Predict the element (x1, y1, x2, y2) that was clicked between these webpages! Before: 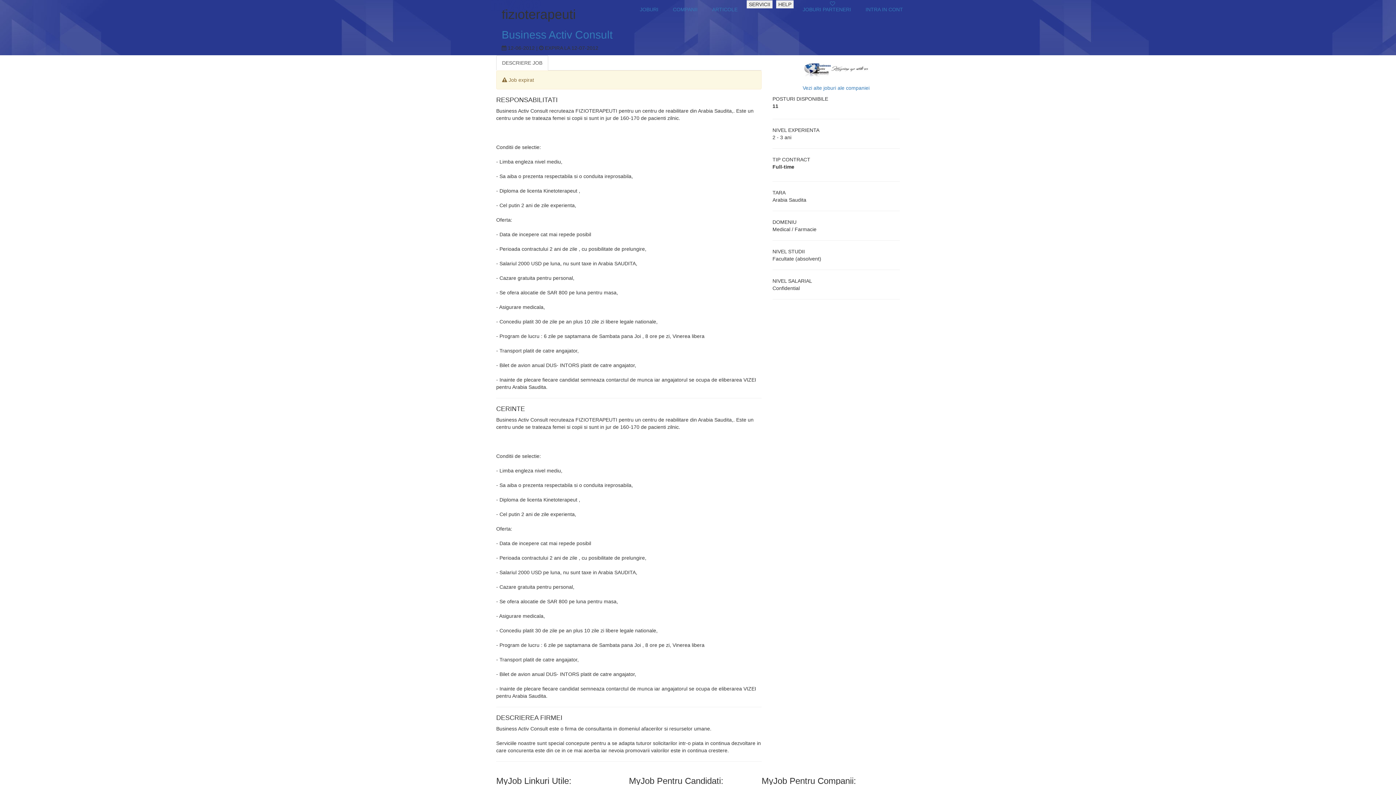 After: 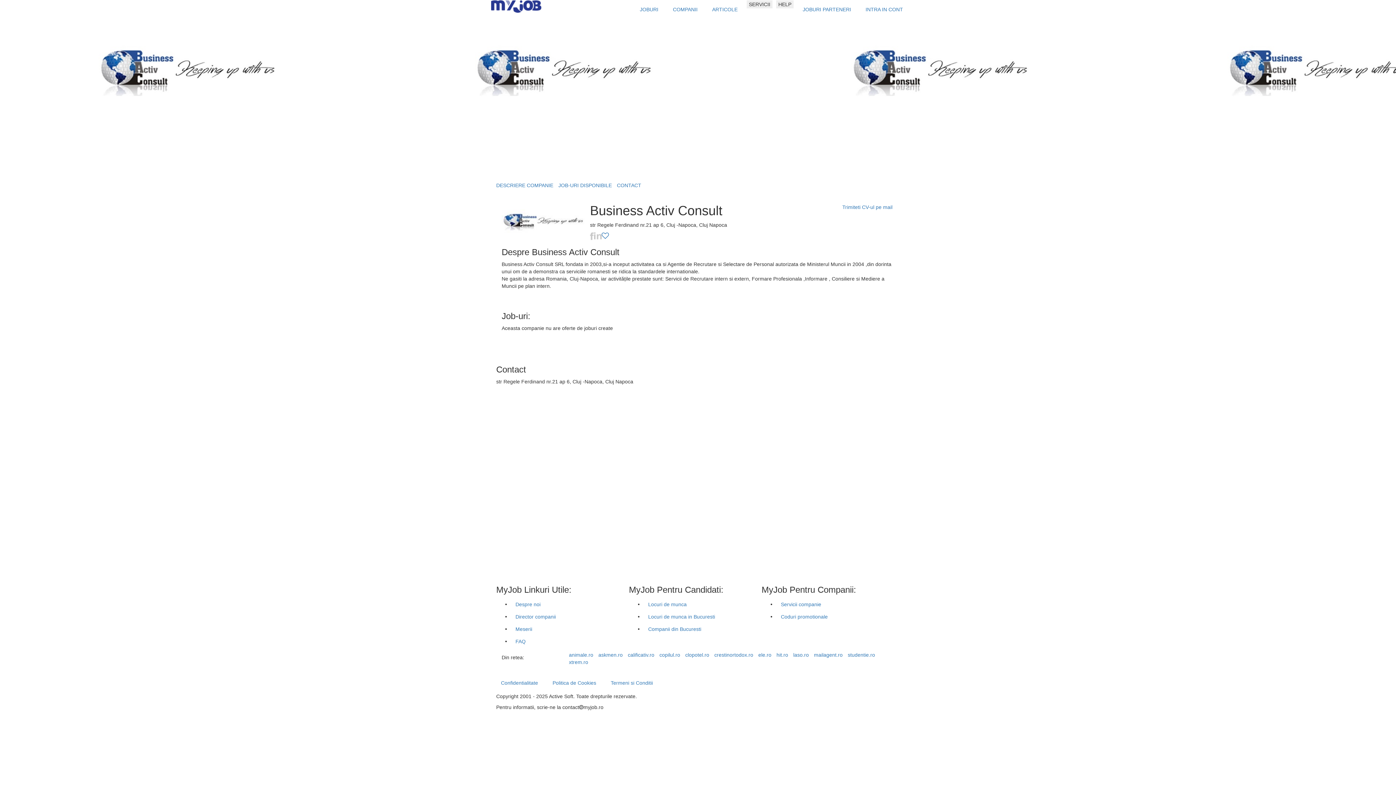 Action: bbox: (802, 66, 869, 72)